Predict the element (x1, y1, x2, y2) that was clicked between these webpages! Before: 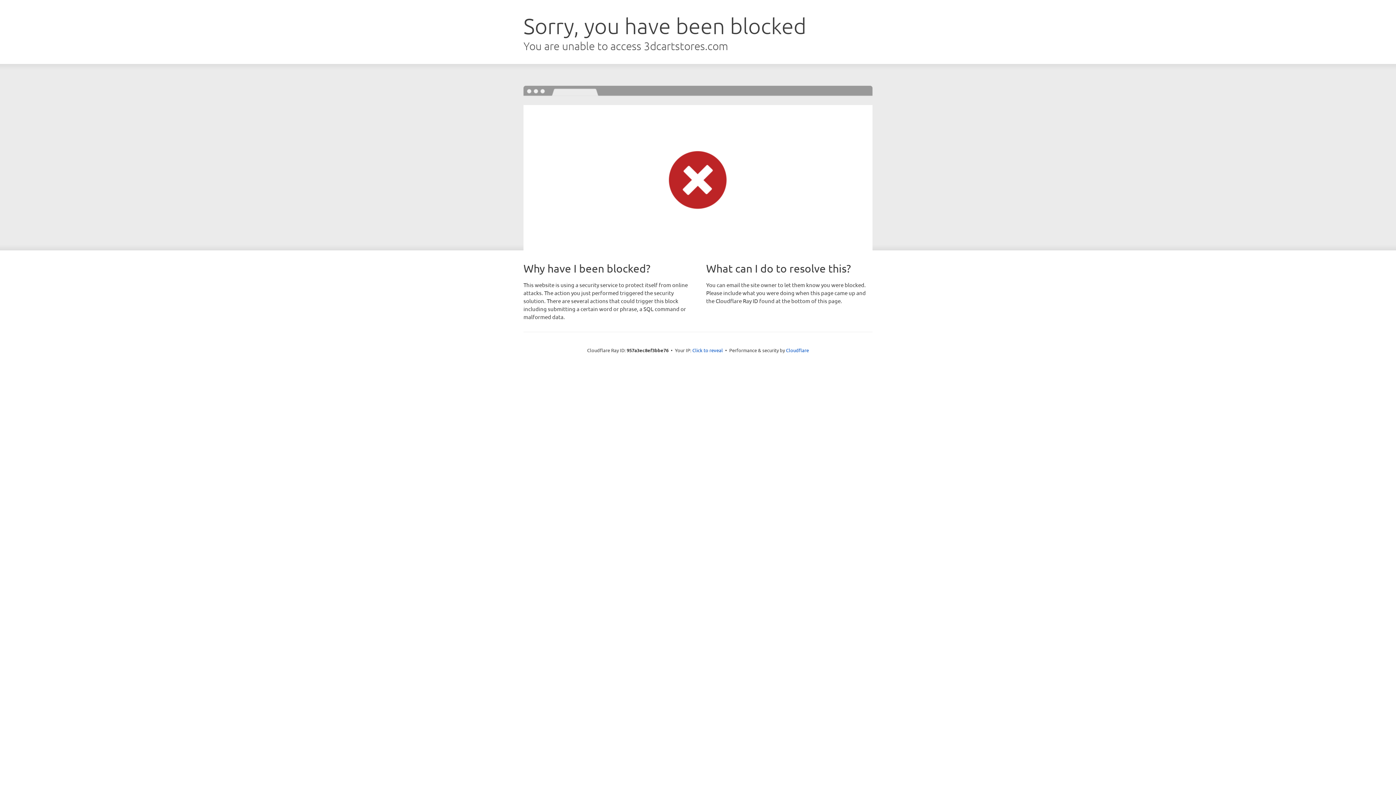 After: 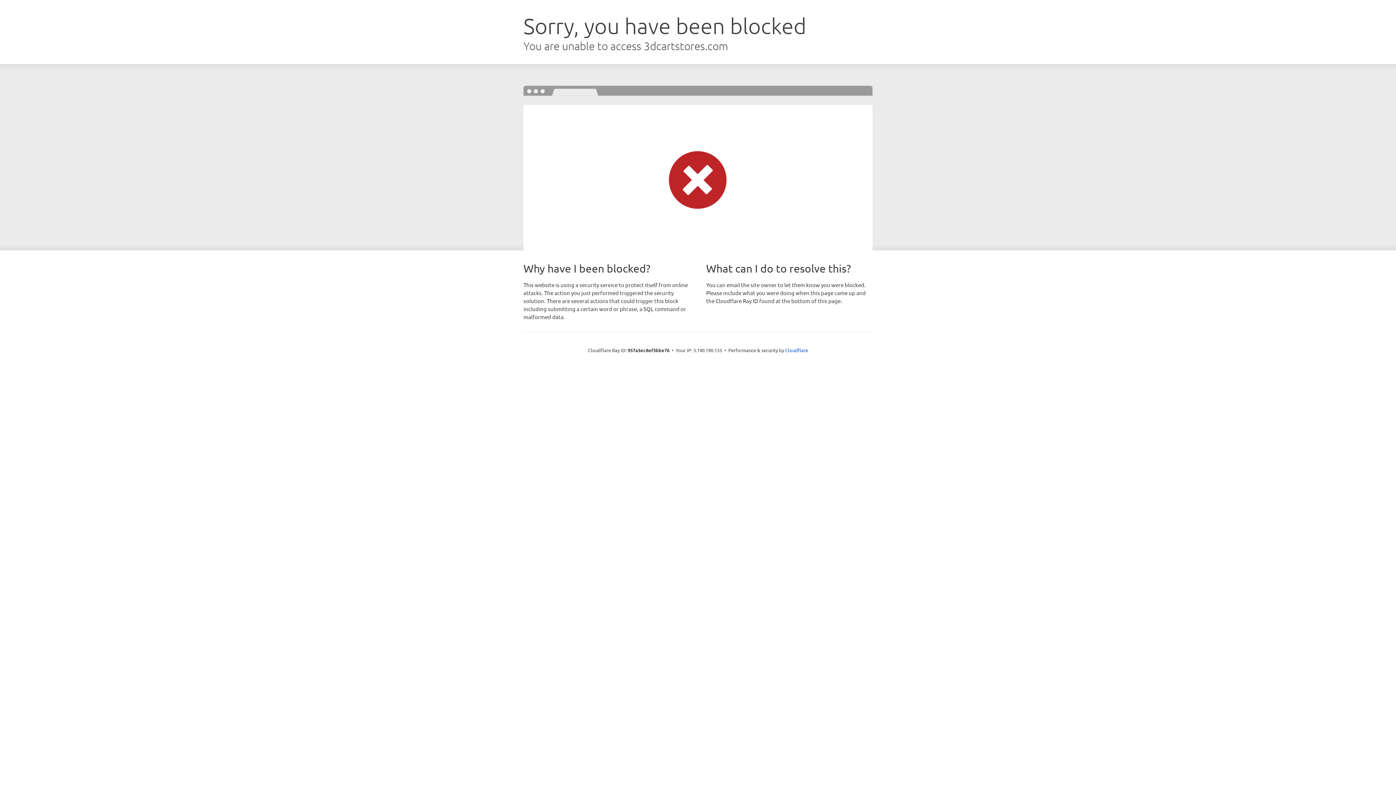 Action: bbox: (692, 346, 723, 353) label: Click to reveal